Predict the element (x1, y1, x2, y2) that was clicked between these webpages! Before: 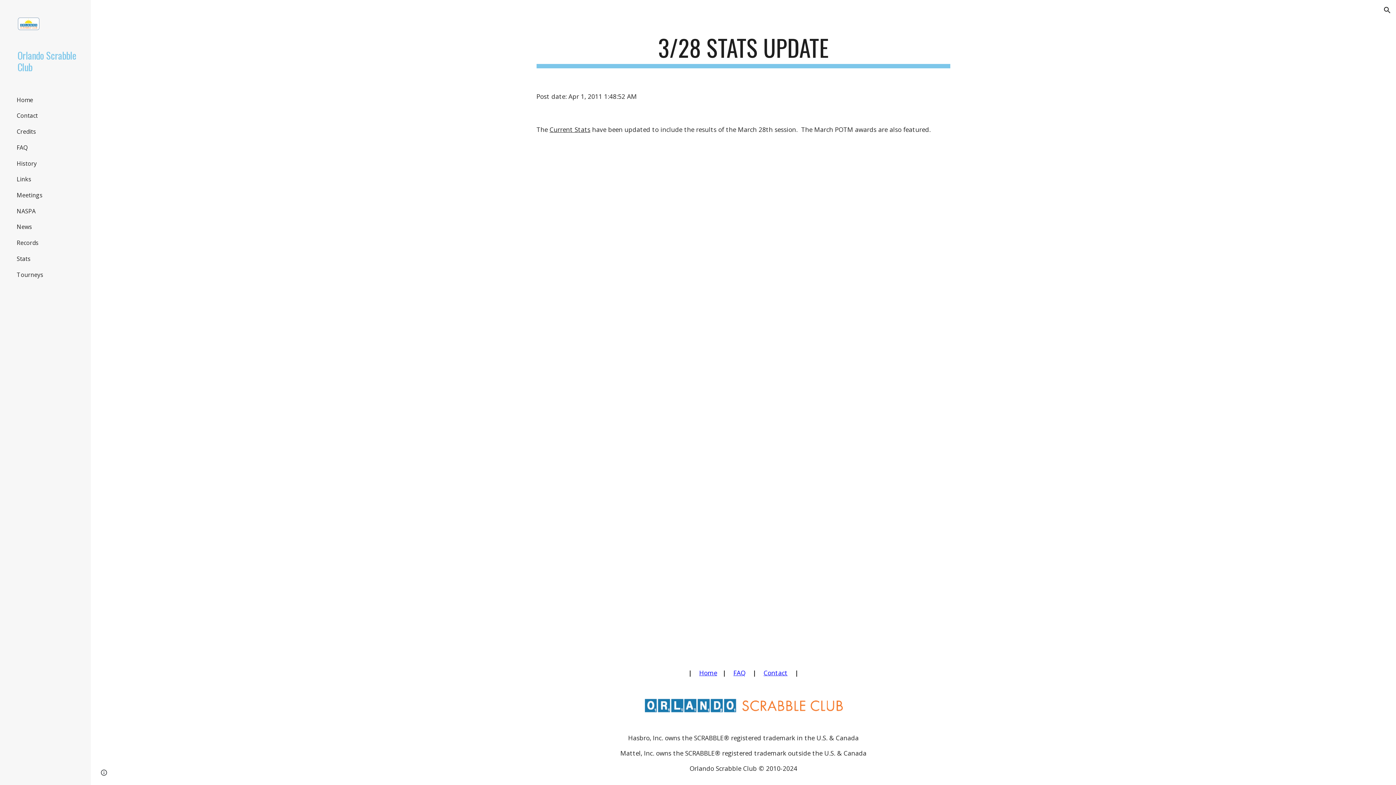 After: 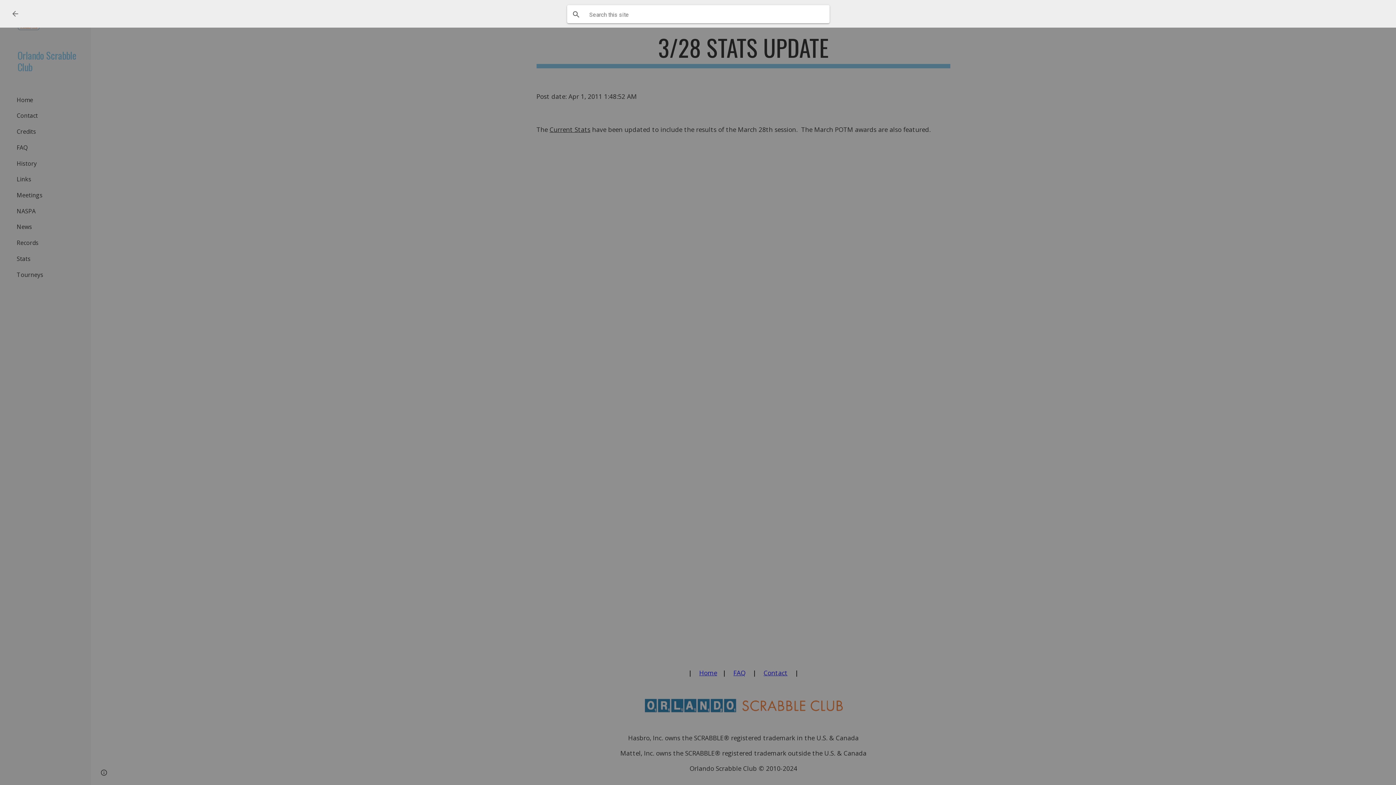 Action: bbox: (1378, 1, 1396, 18) label: Open search bar